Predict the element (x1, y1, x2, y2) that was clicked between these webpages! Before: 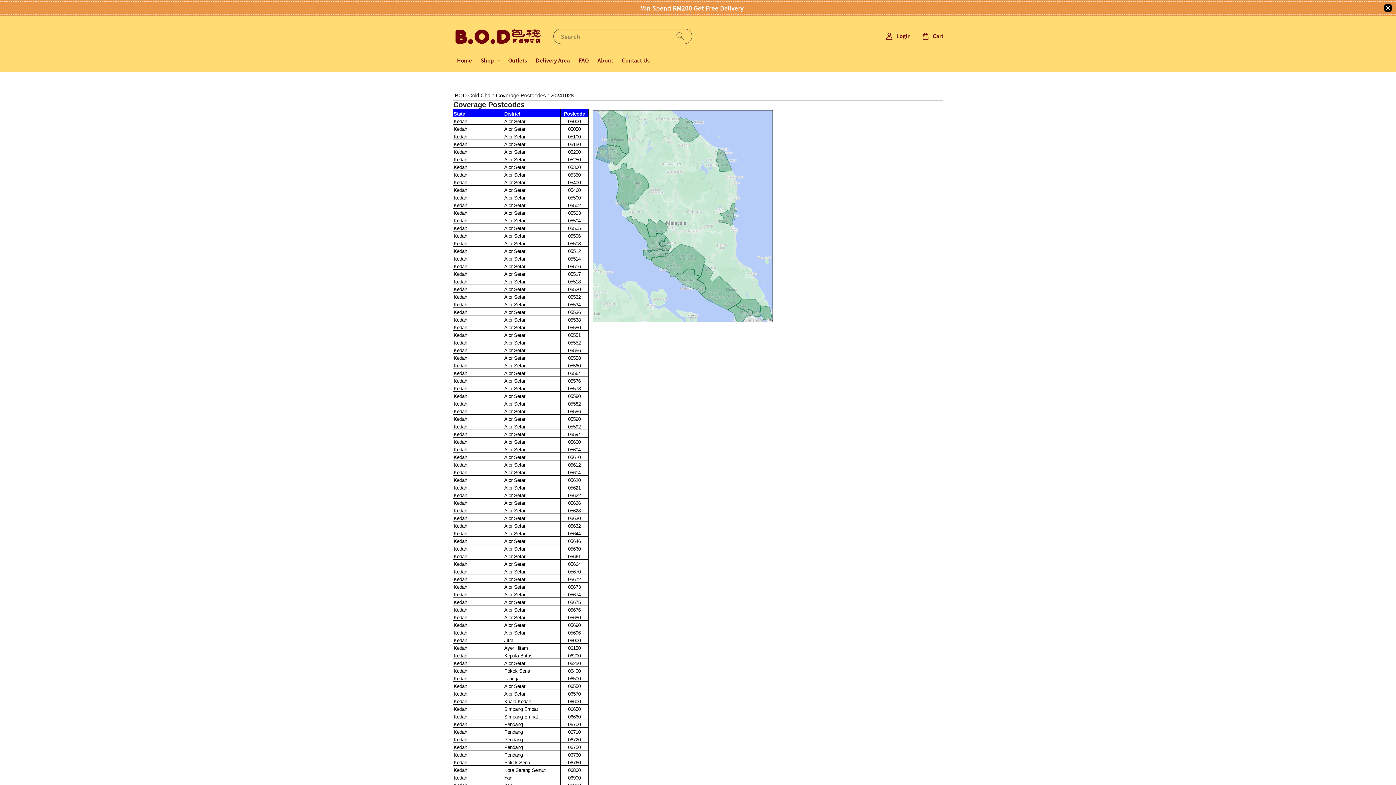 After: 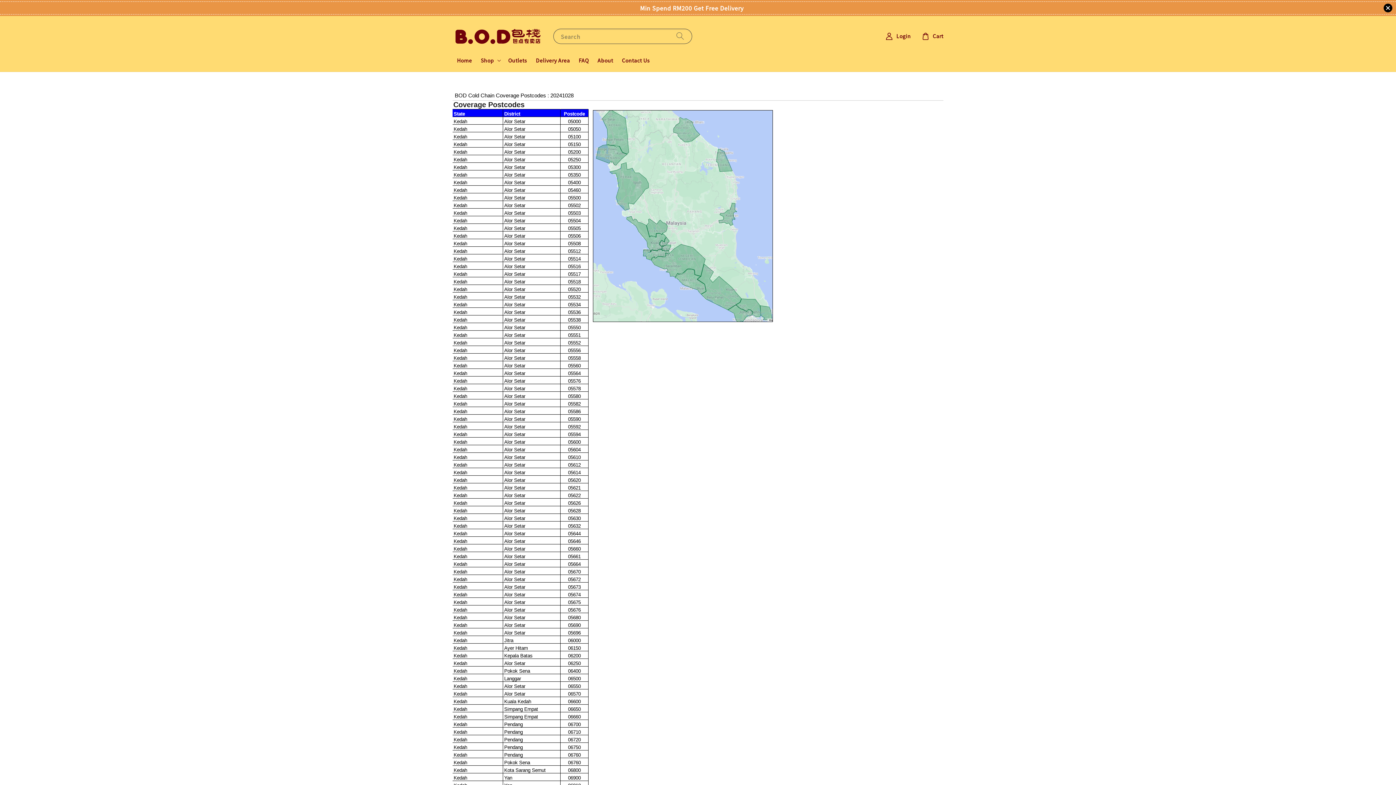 Action: bbox: (531, 52, 574, 68) label: Delivery Area